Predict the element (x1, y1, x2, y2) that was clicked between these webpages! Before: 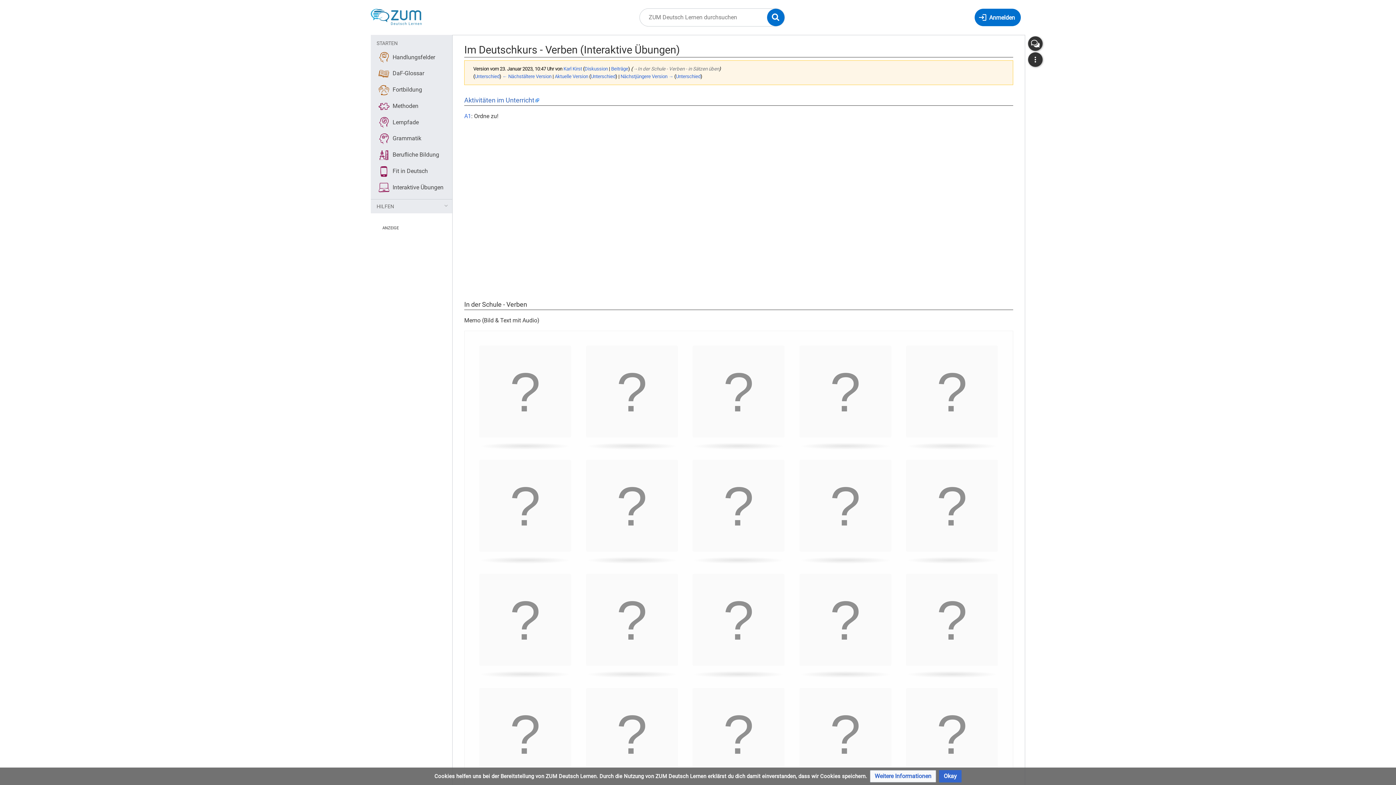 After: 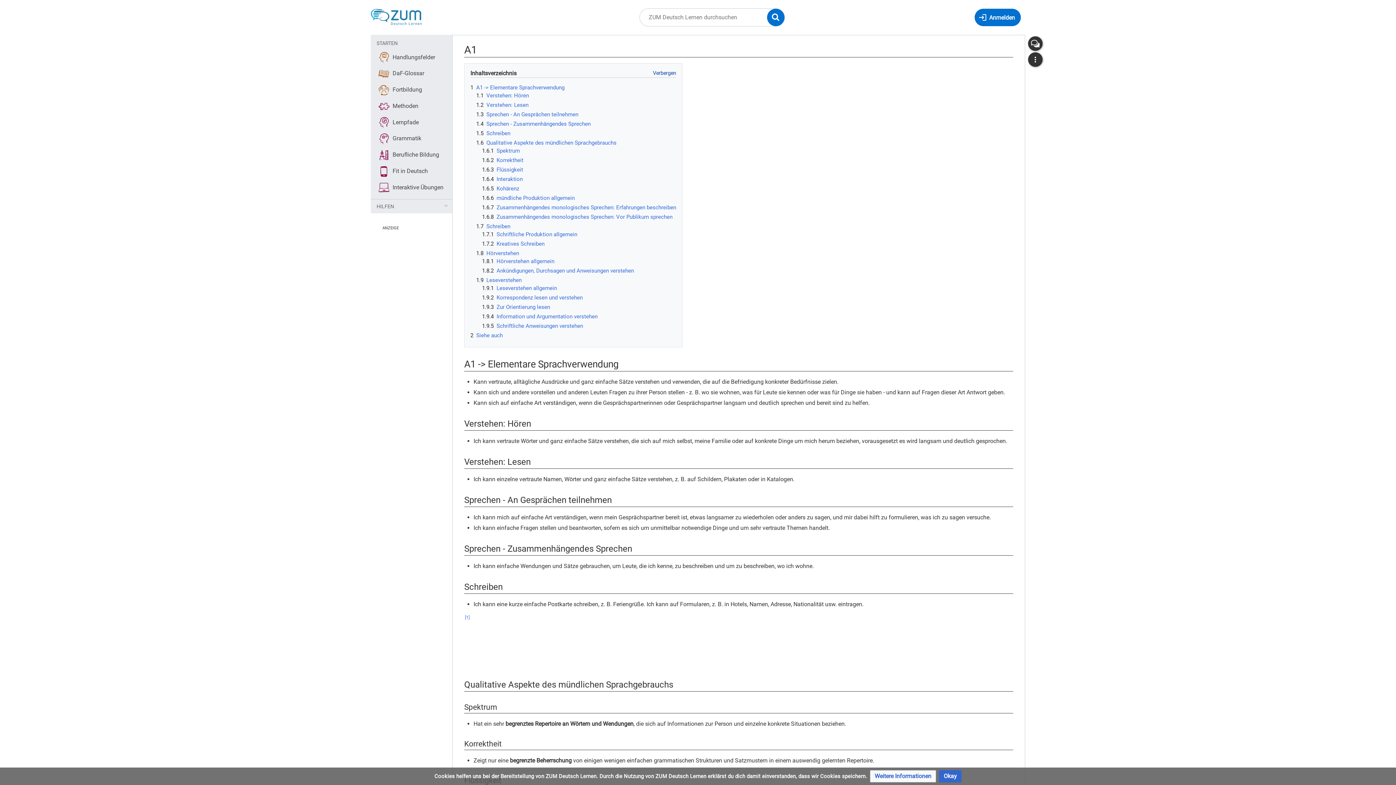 Action: bbox: (464, 112, 471, 119) label: A1